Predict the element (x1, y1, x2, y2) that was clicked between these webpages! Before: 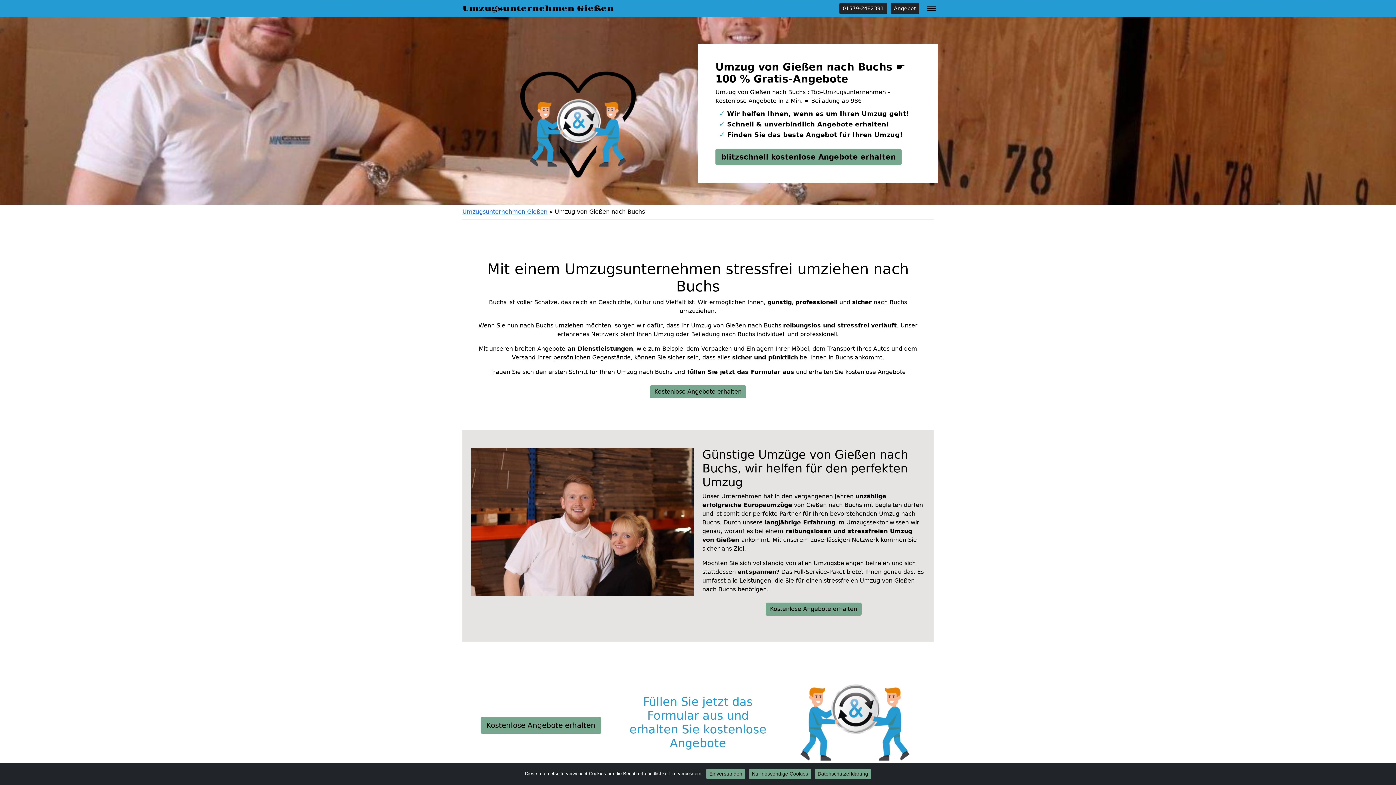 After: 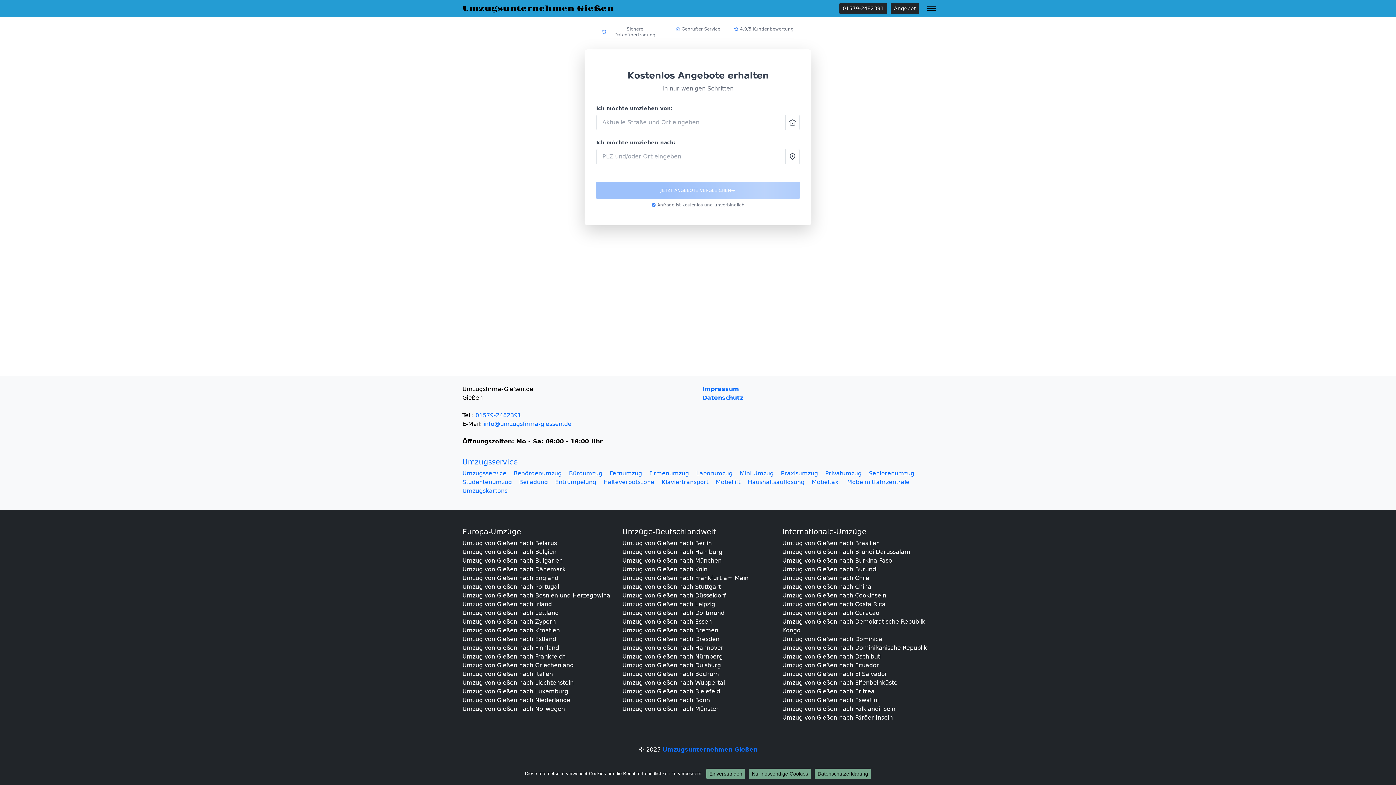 Action: bbox: (890, 2, 919, 14) label: Angebot